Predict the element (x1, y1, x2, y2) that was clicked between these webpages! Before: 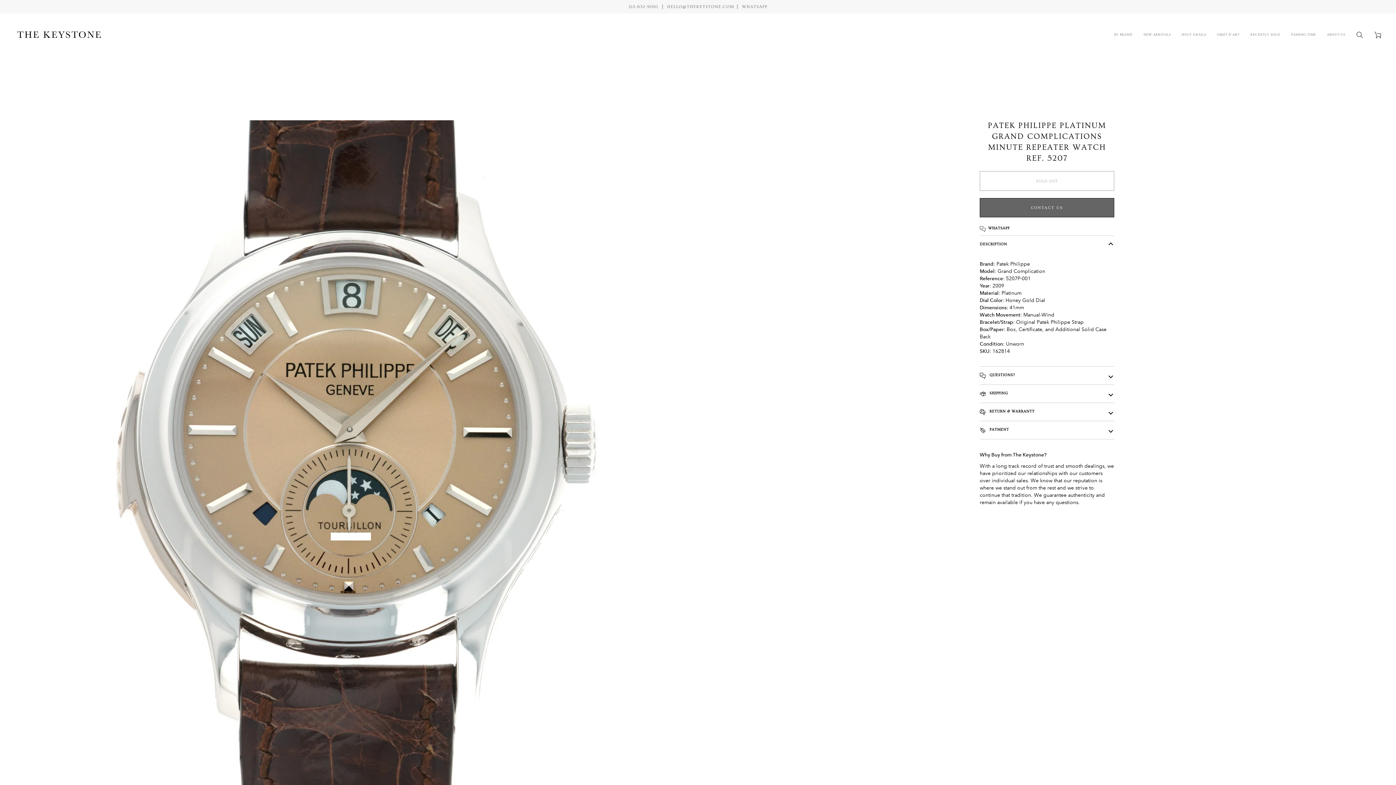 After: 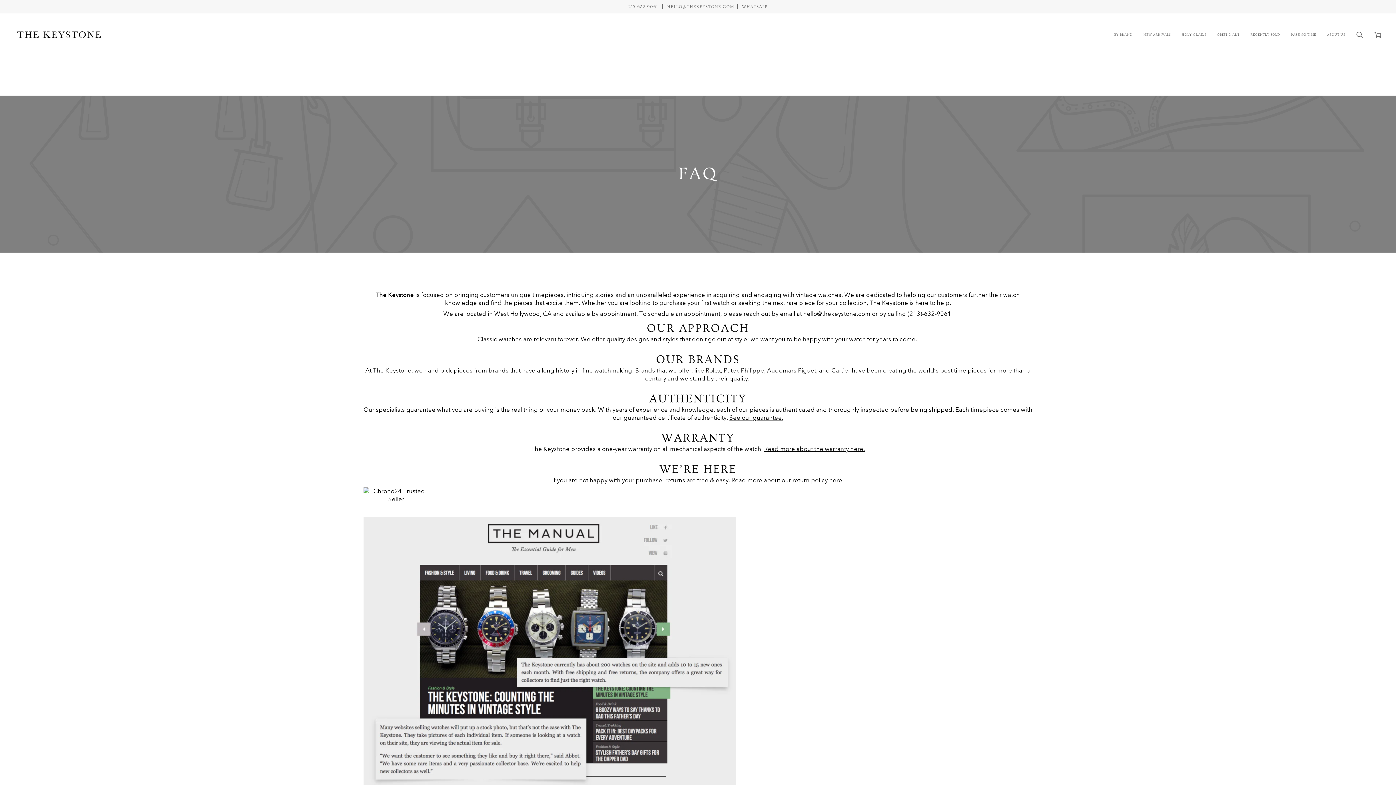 Action: bbox: (1321, 13, 1350, 56) label: ABOUT US